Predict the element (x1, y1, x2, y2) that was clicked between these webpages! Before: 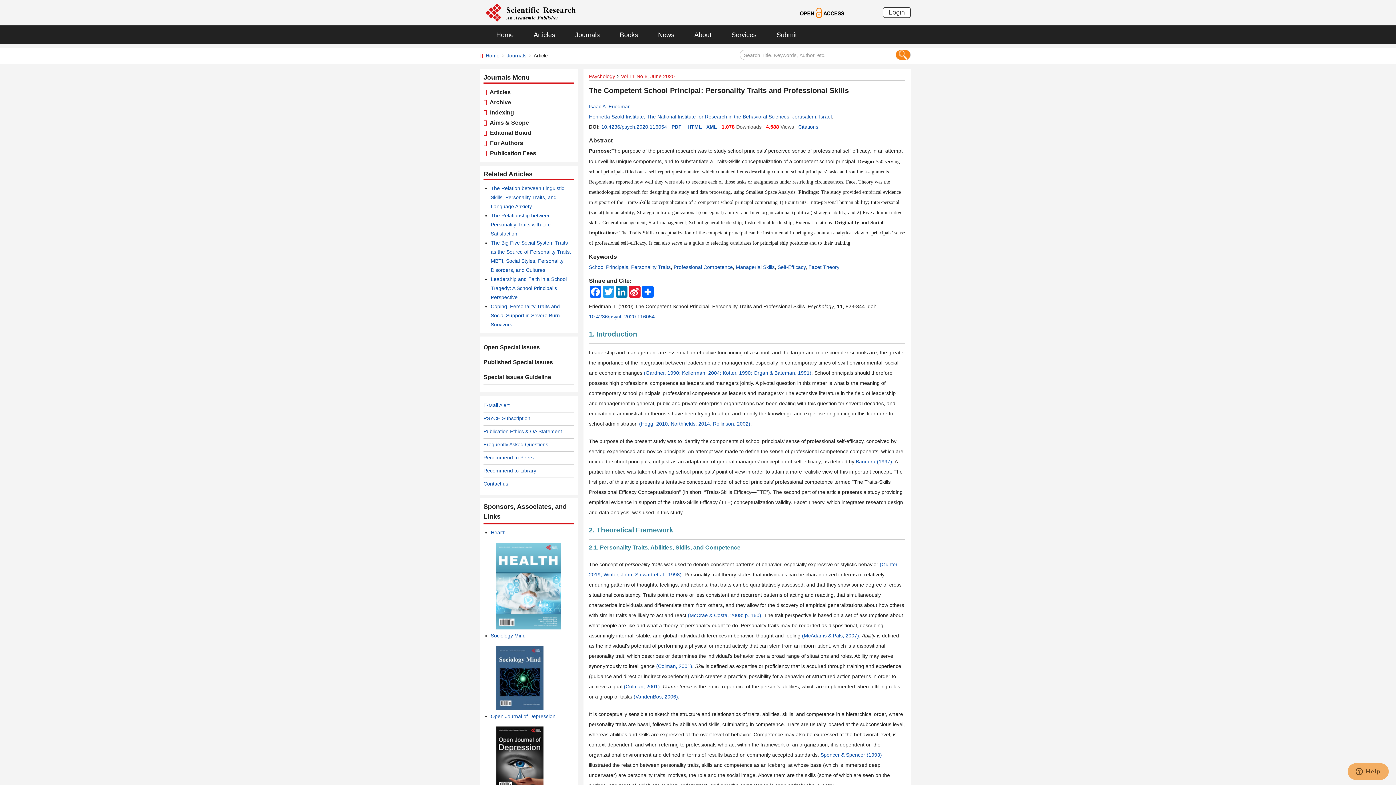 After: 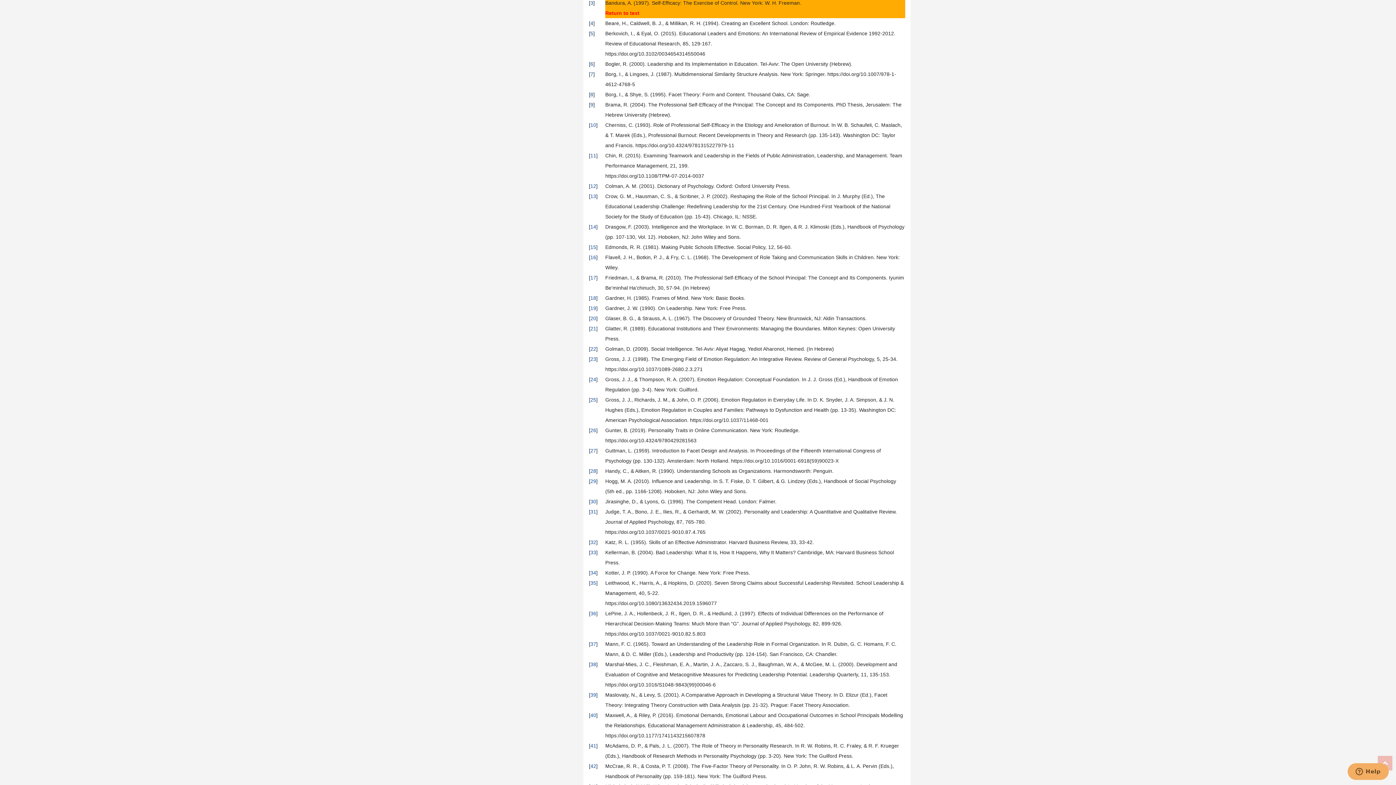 Action: bbox: (856, 458, 892, 464) label: Bandura (1997)